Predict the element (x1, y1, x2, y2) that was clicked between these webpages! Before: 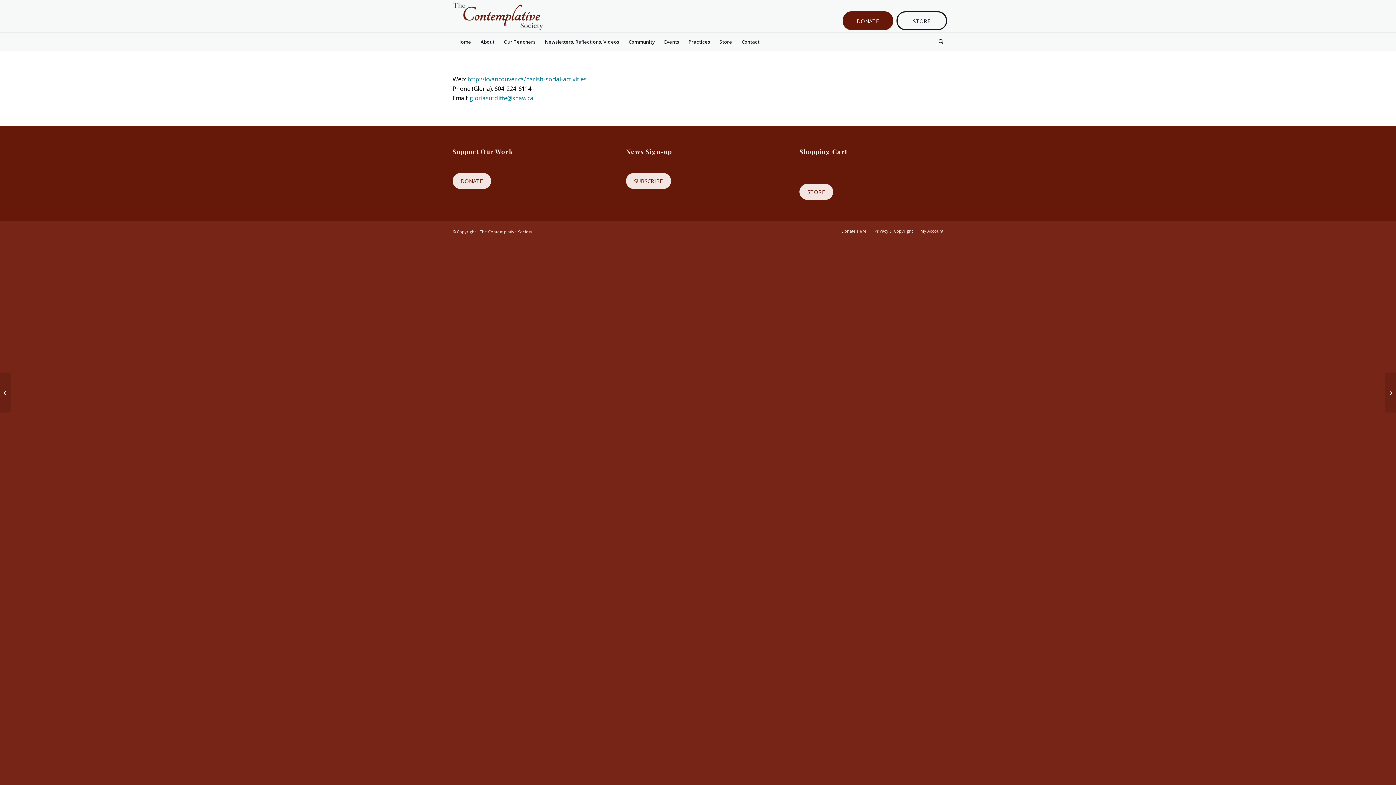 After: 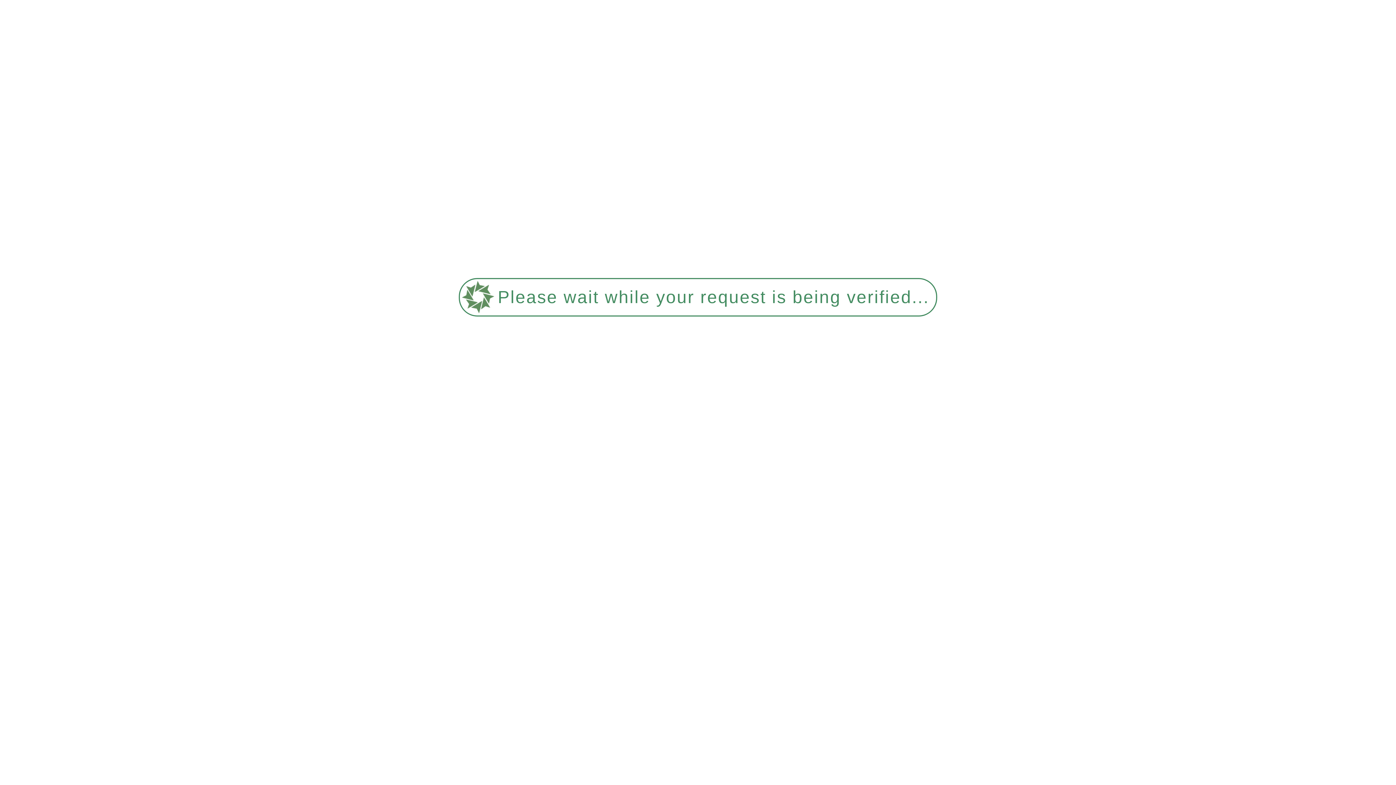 Action: label: Store bbox: (714, 32, 737, 50)